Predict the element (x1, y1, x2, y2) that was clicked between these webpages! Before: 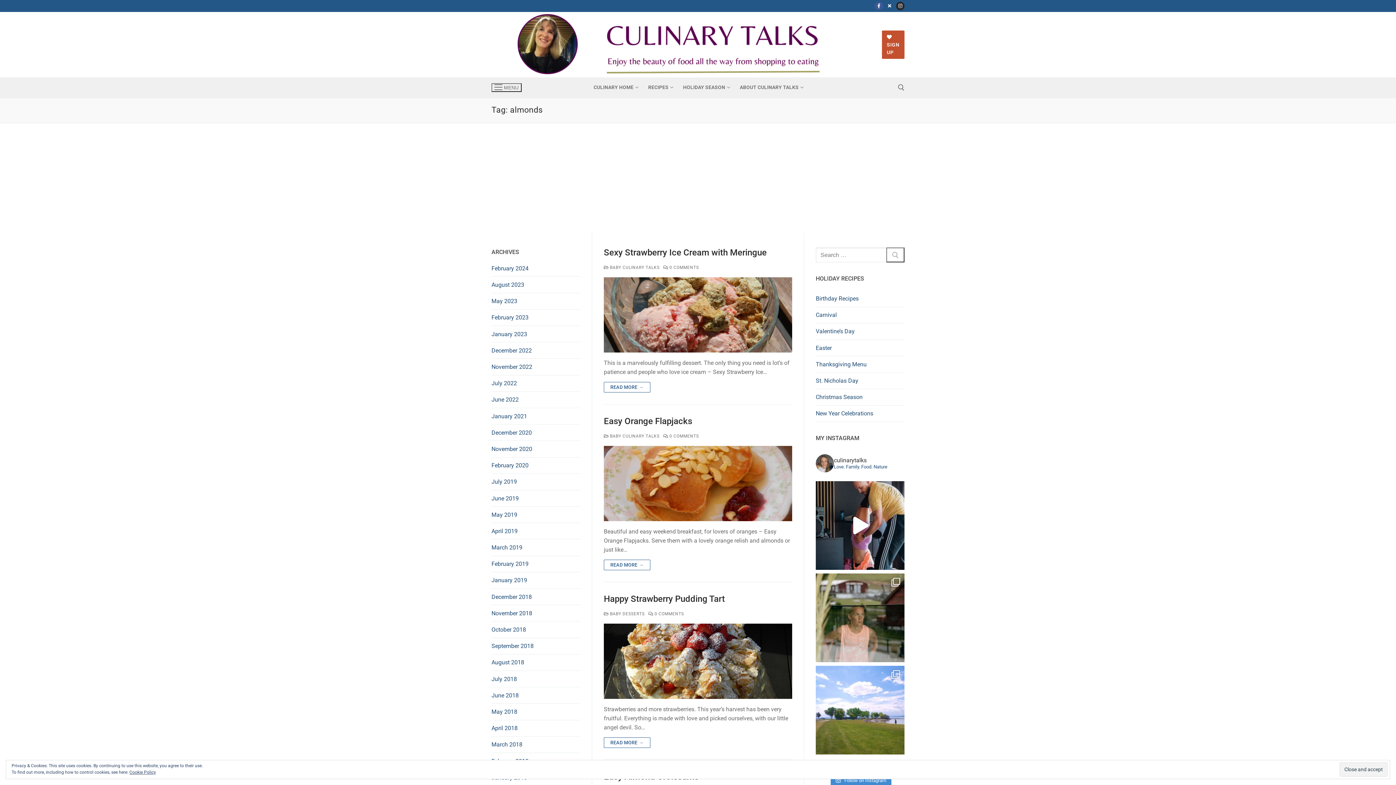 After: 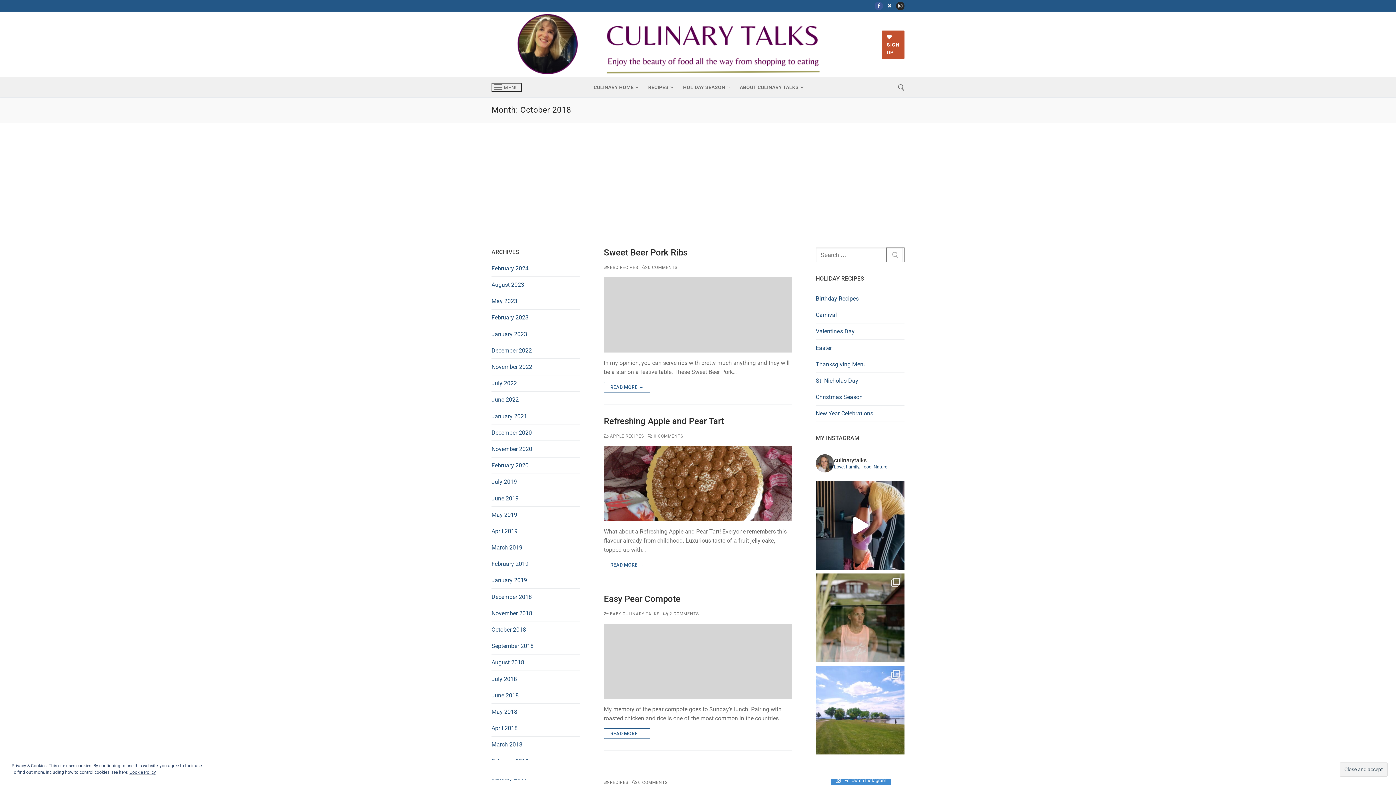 Action: label: October 2018 bbox: (491, 625, 580, 638)